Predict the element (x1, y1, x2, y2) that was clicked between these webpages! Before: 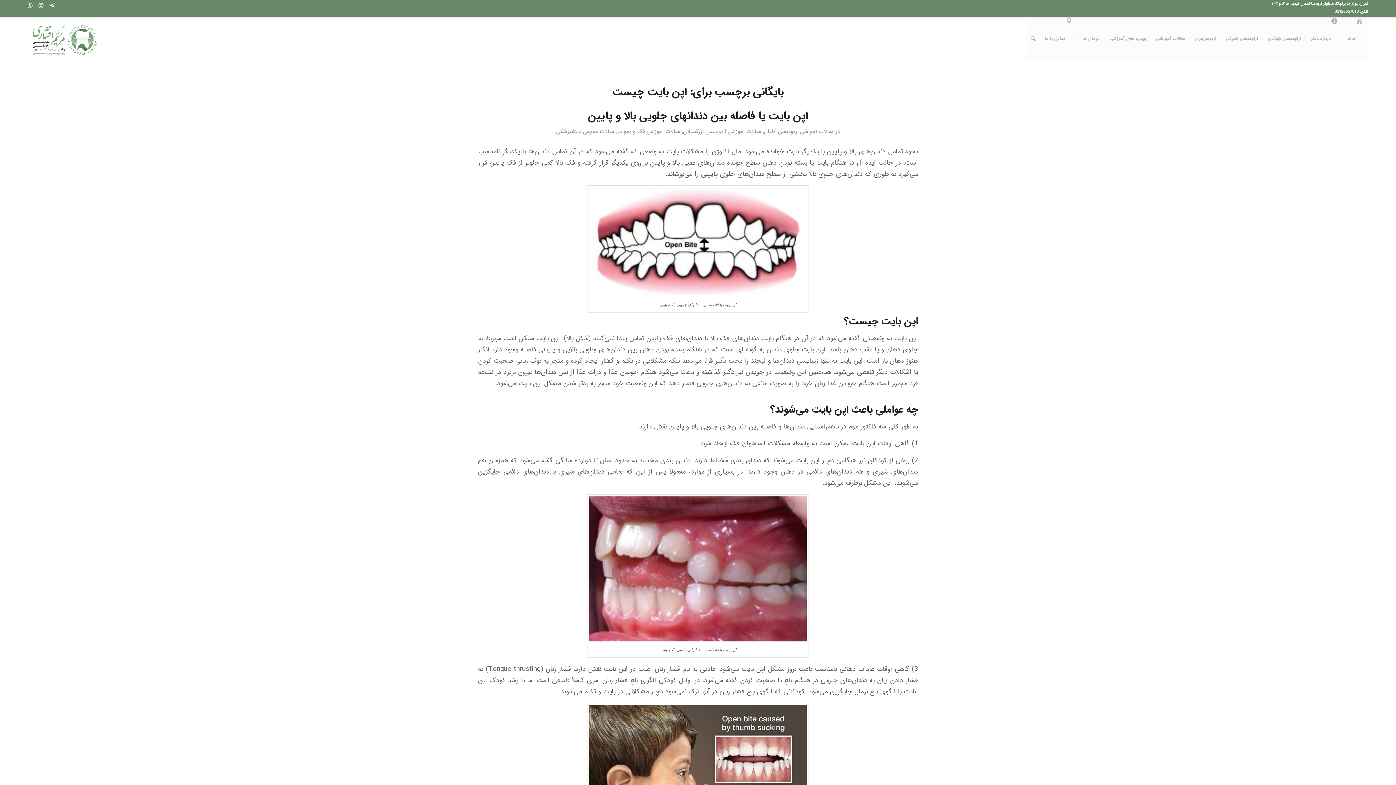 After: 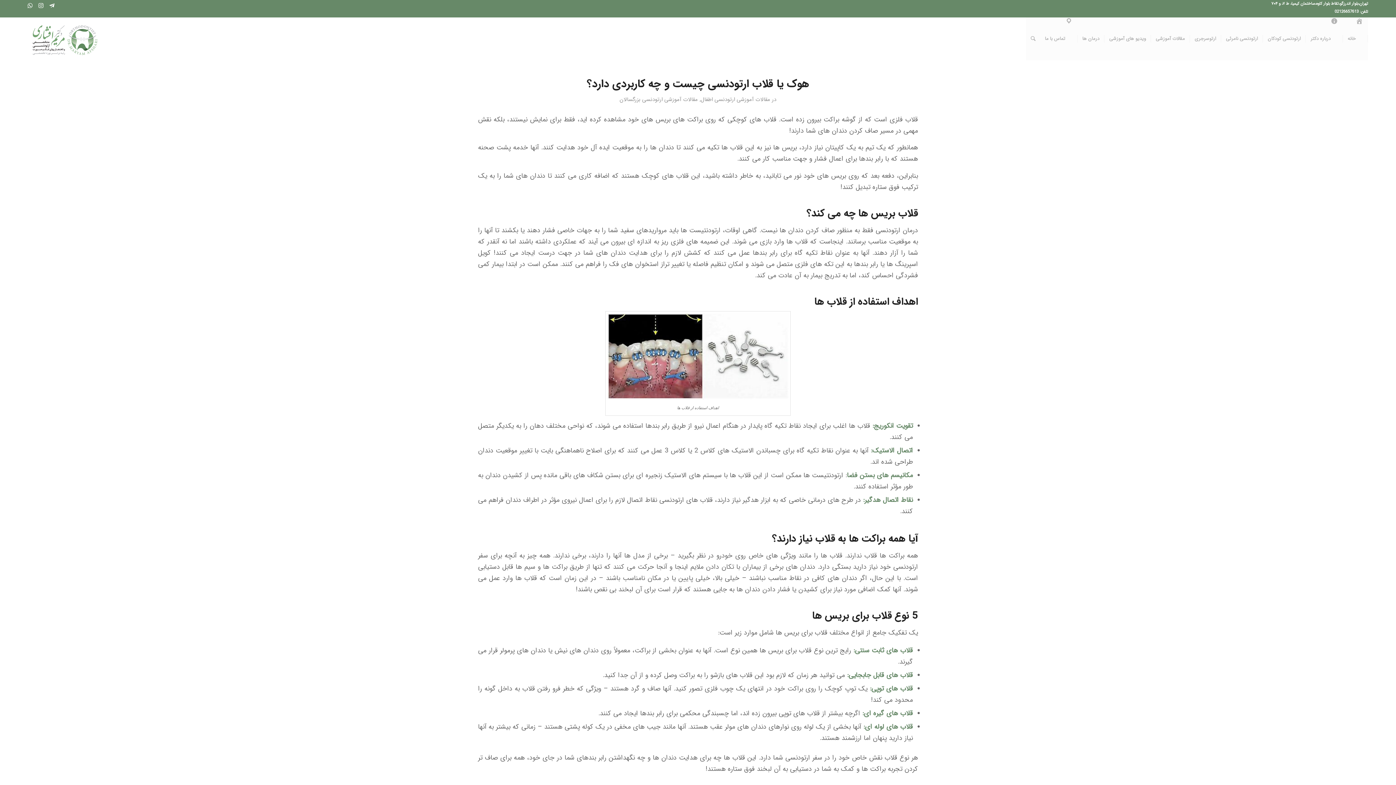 Action: label: مقالات عمومی دندانپزشکی bbox: (556, 127, 614, 136)